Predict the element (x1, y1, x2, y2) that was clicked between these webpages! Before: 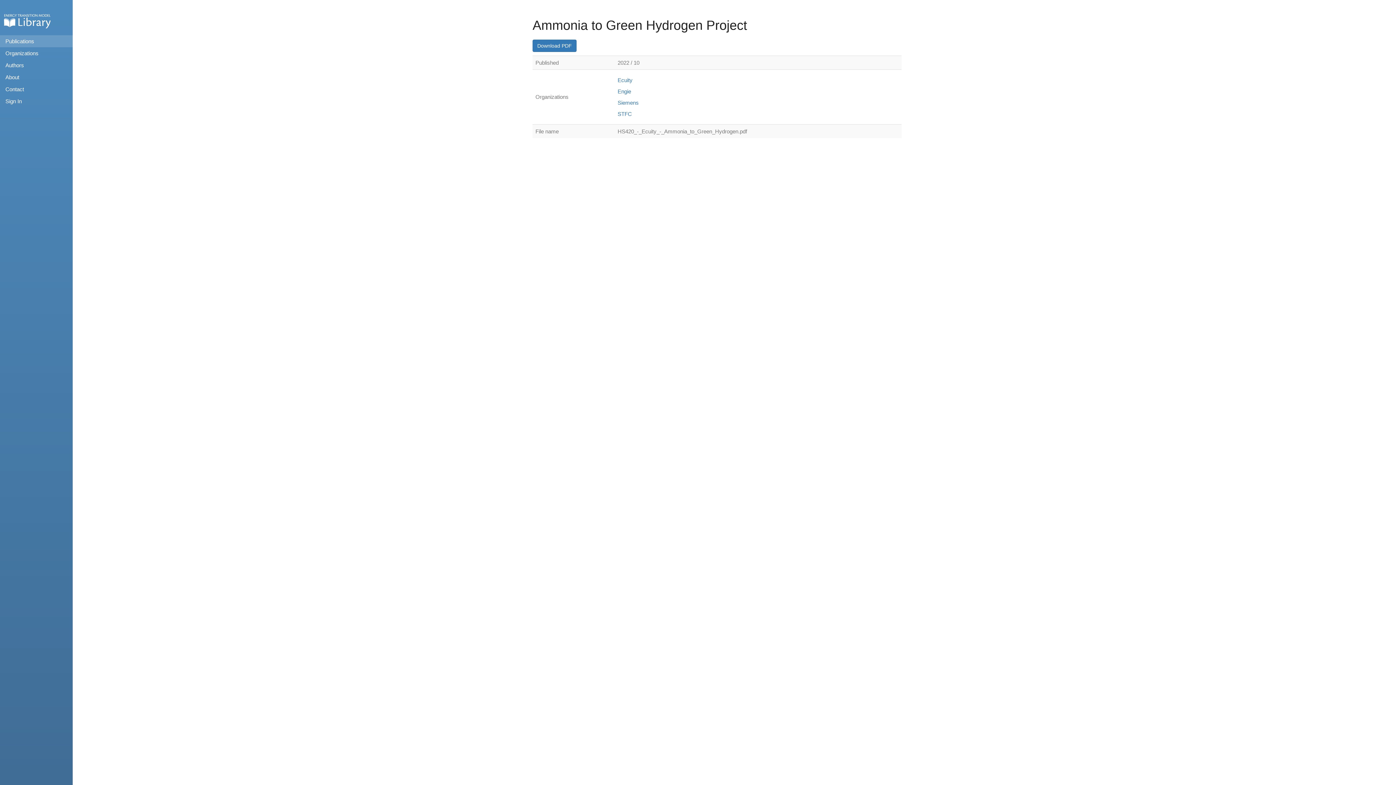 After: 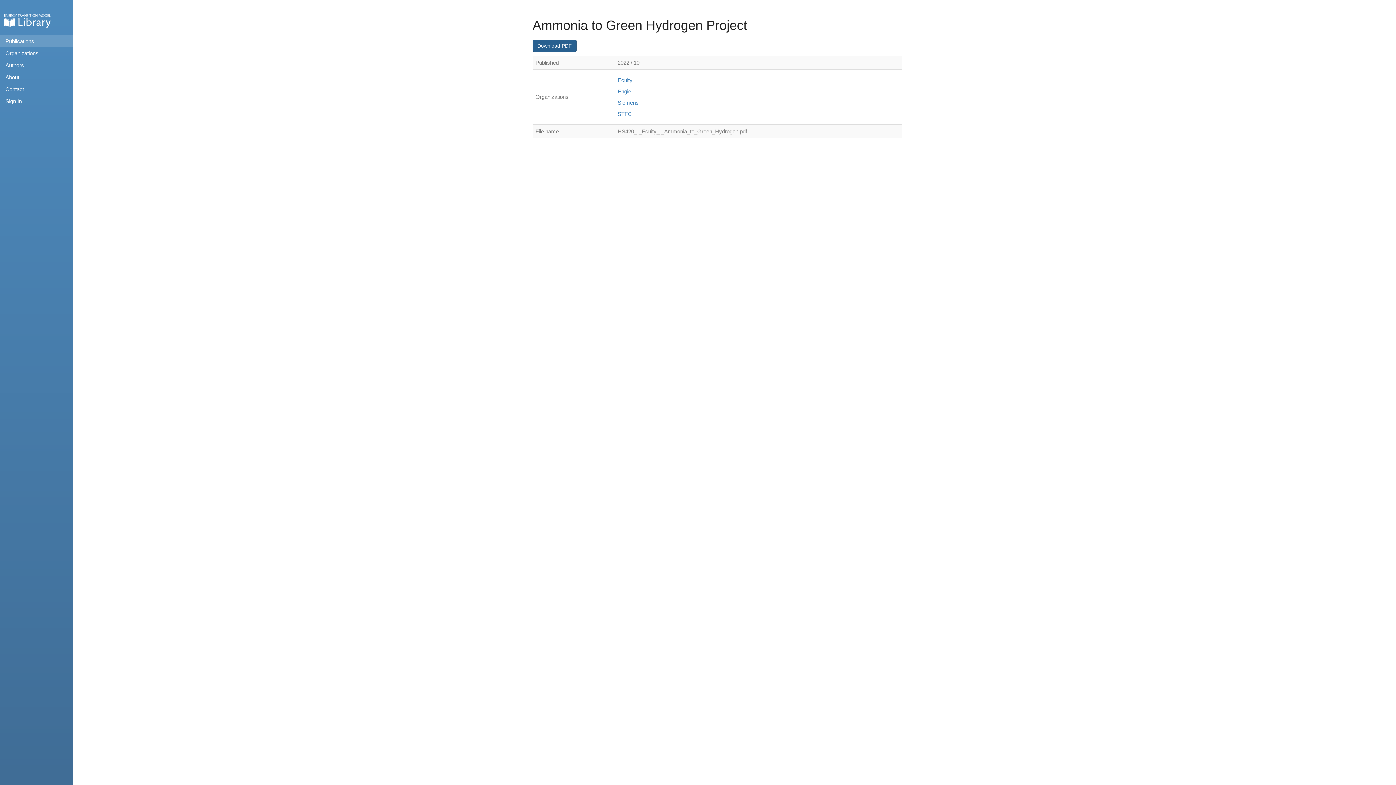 Action: label: Download PDF bbox: (532, 39, 576, 52)